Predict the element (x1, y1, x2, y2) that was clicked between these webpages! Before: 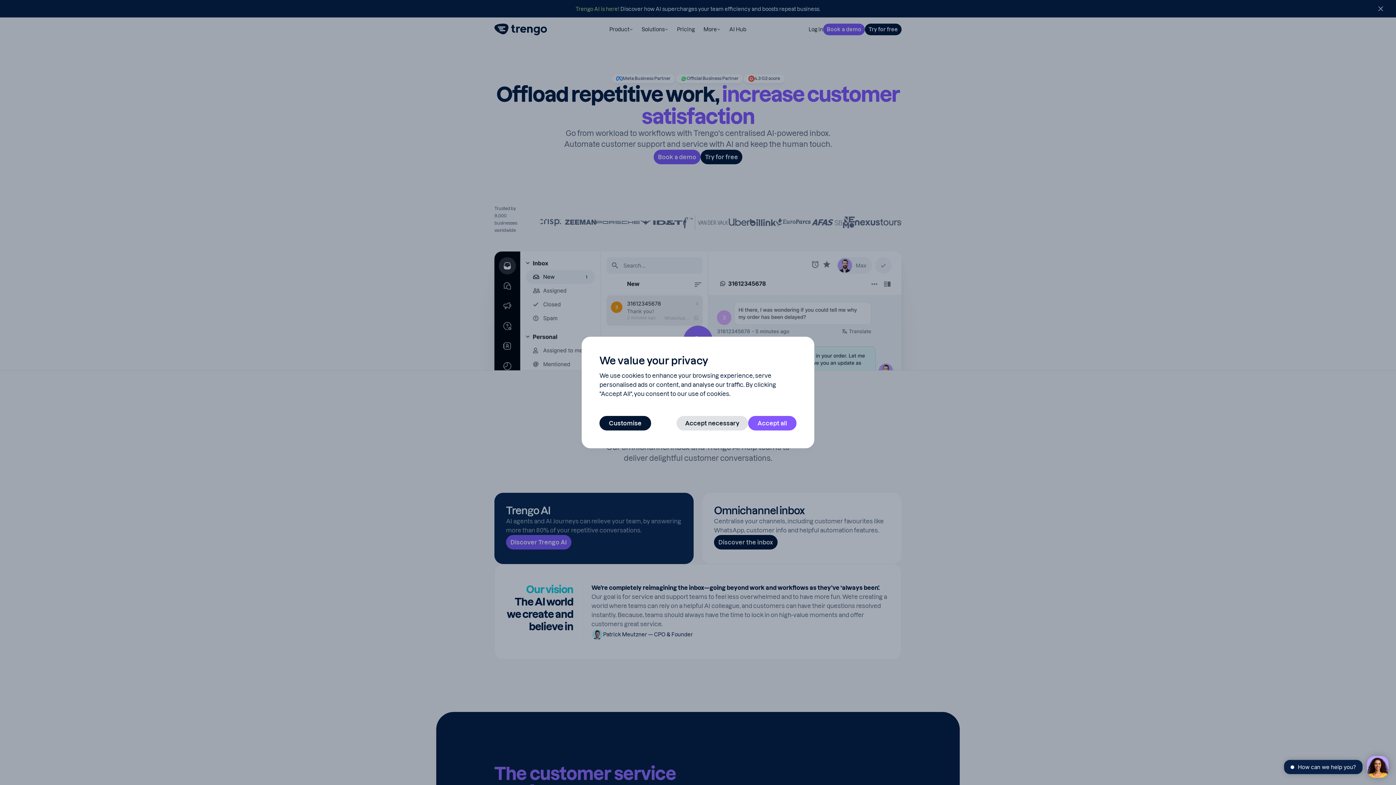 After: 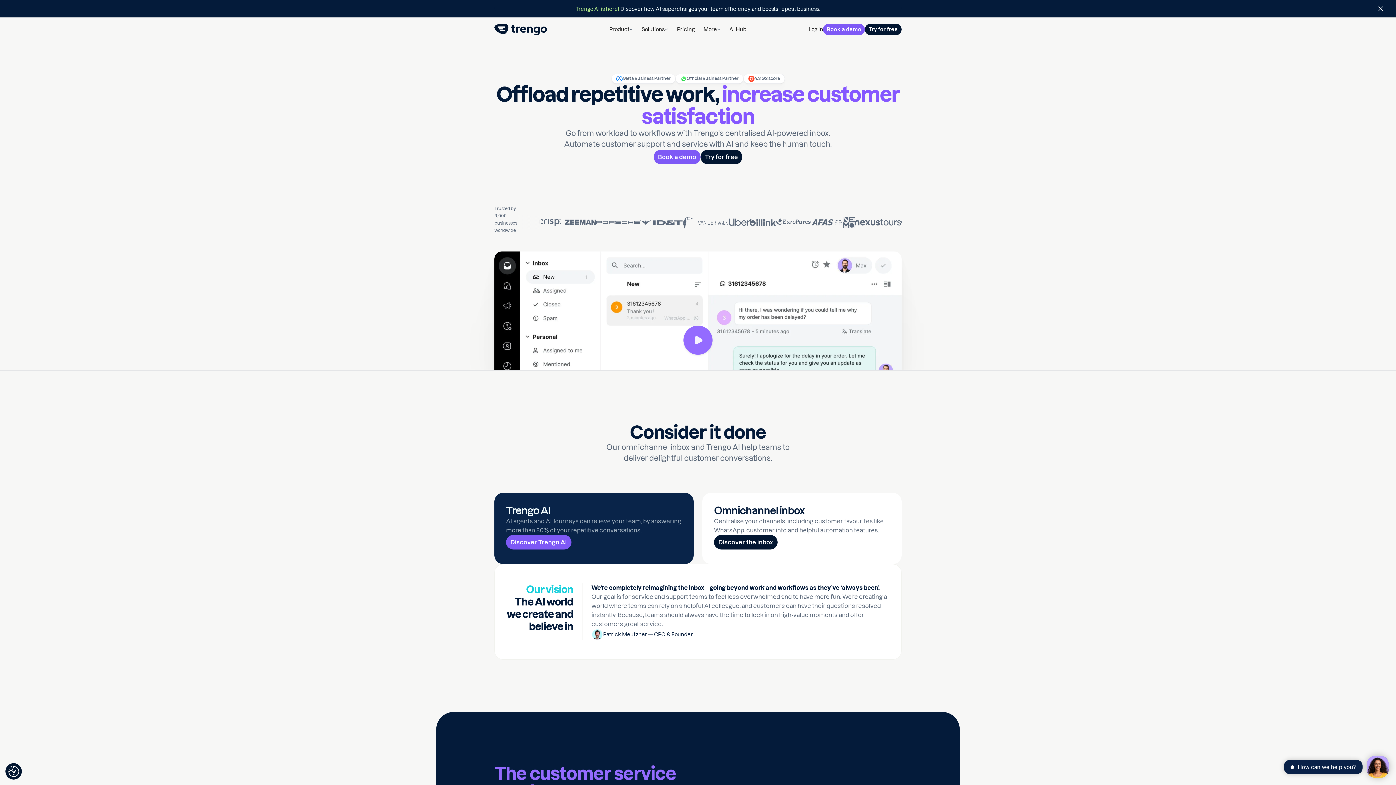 Action: bbox: (748, 416, 796, 430) label: Accept all